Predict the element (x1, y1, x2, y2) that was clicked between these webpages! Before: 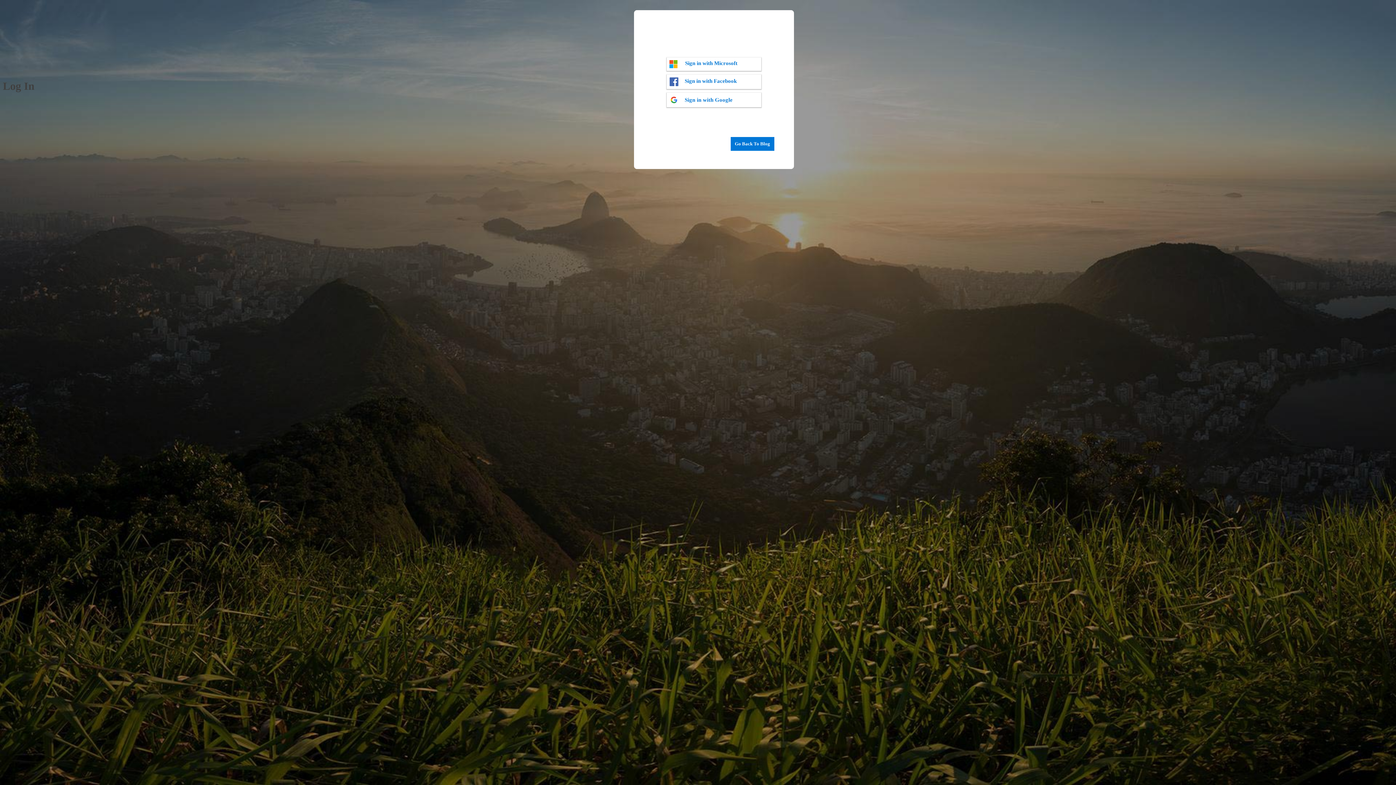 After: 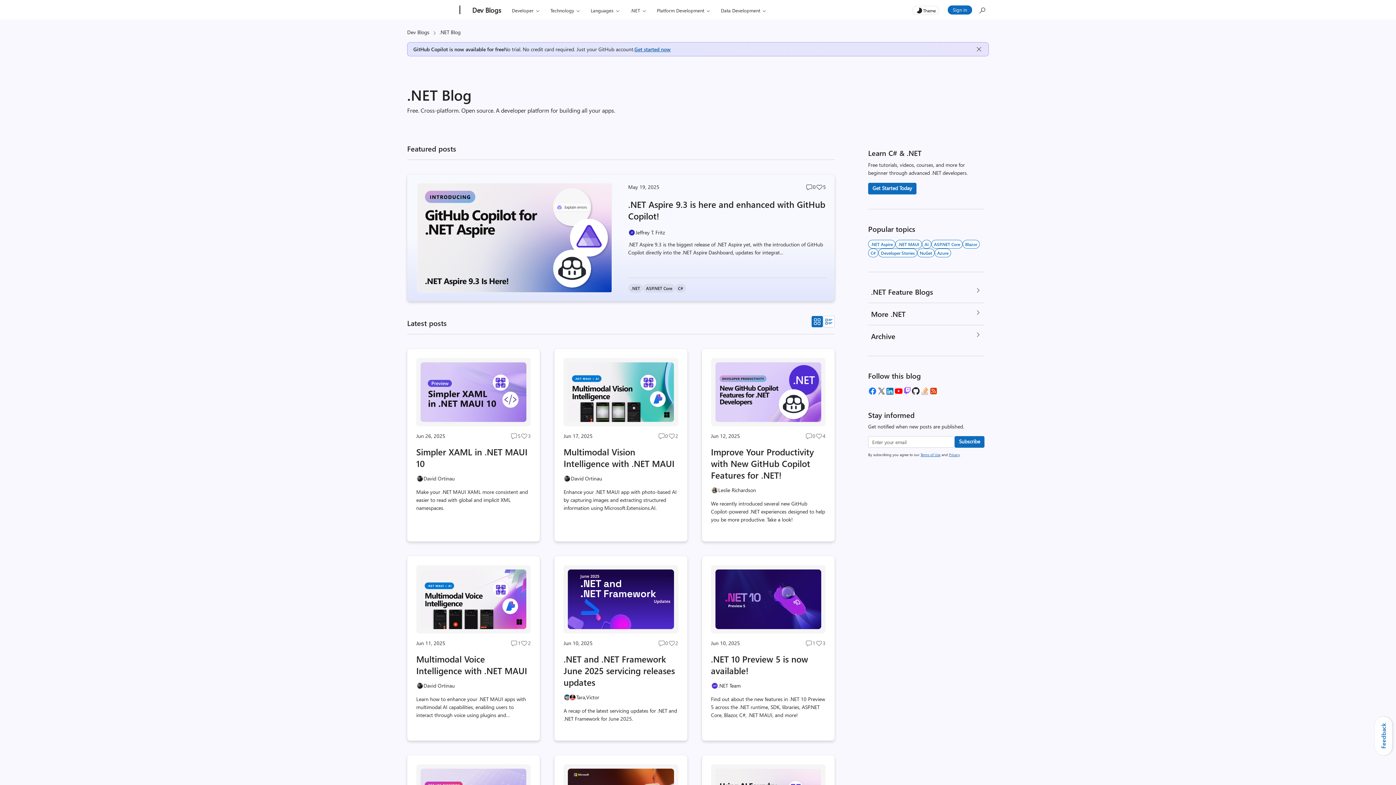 Action: label: Go Back To Blog bbox: (730, 136, 774, 150)